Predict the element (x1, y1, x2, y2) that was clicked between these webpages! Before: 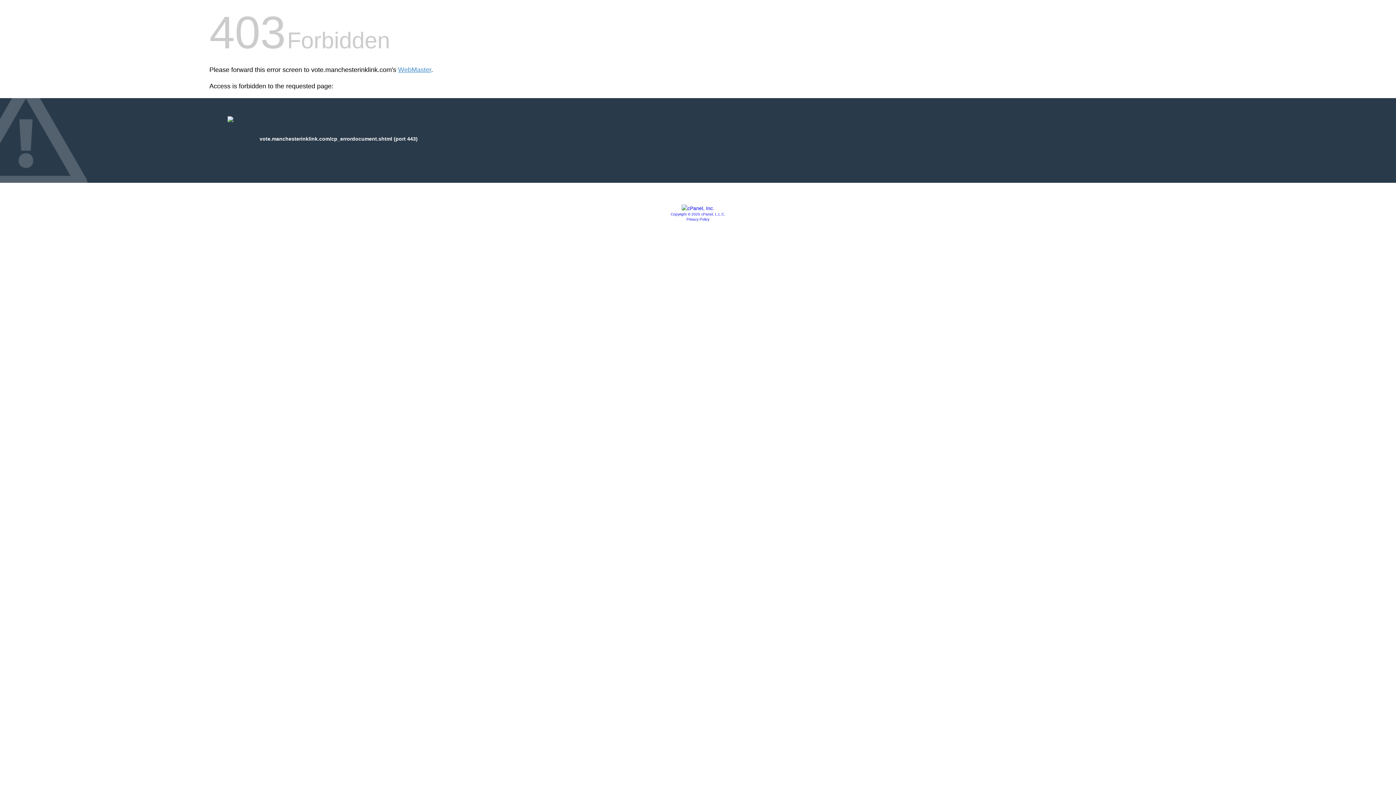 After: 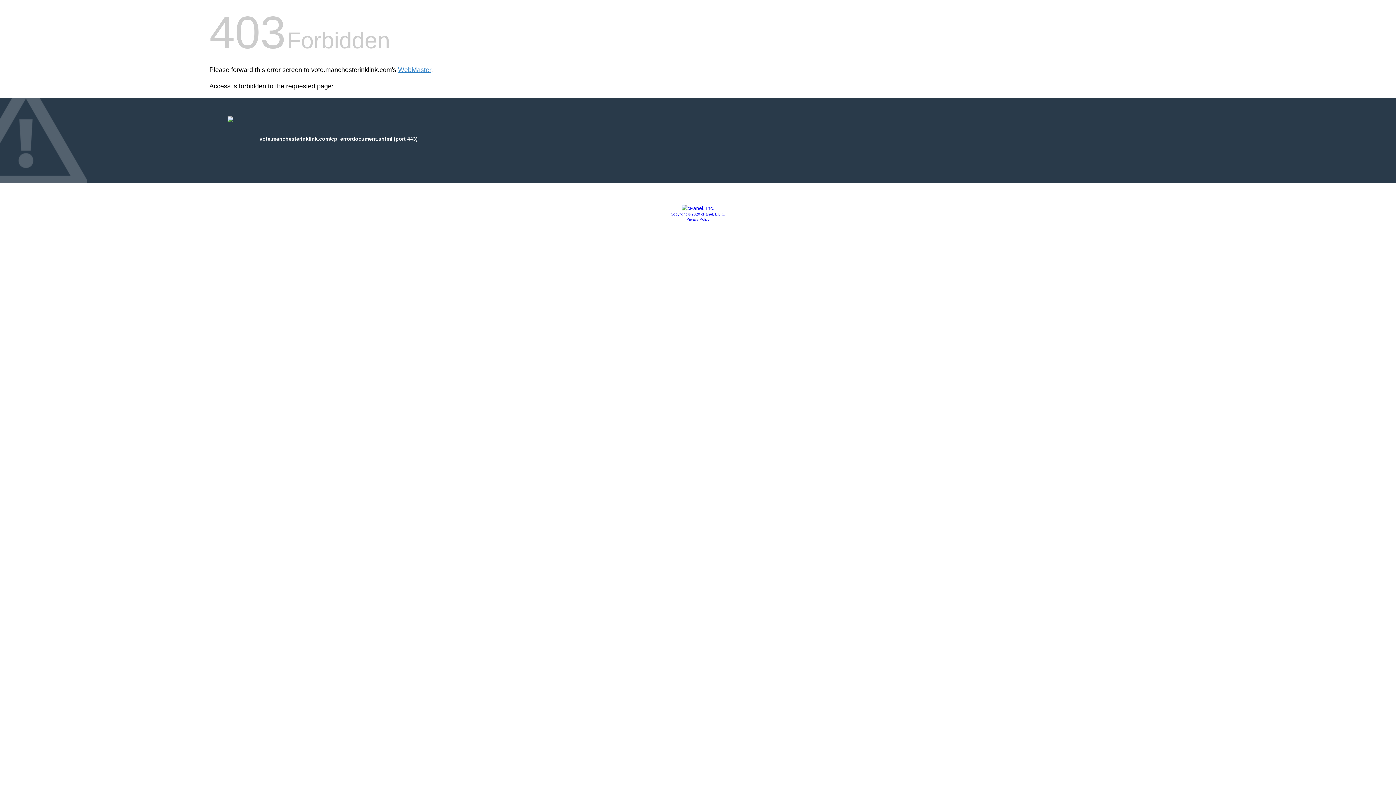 Action: bbox: (686, 217, 709, 221) label: Privacy Policy